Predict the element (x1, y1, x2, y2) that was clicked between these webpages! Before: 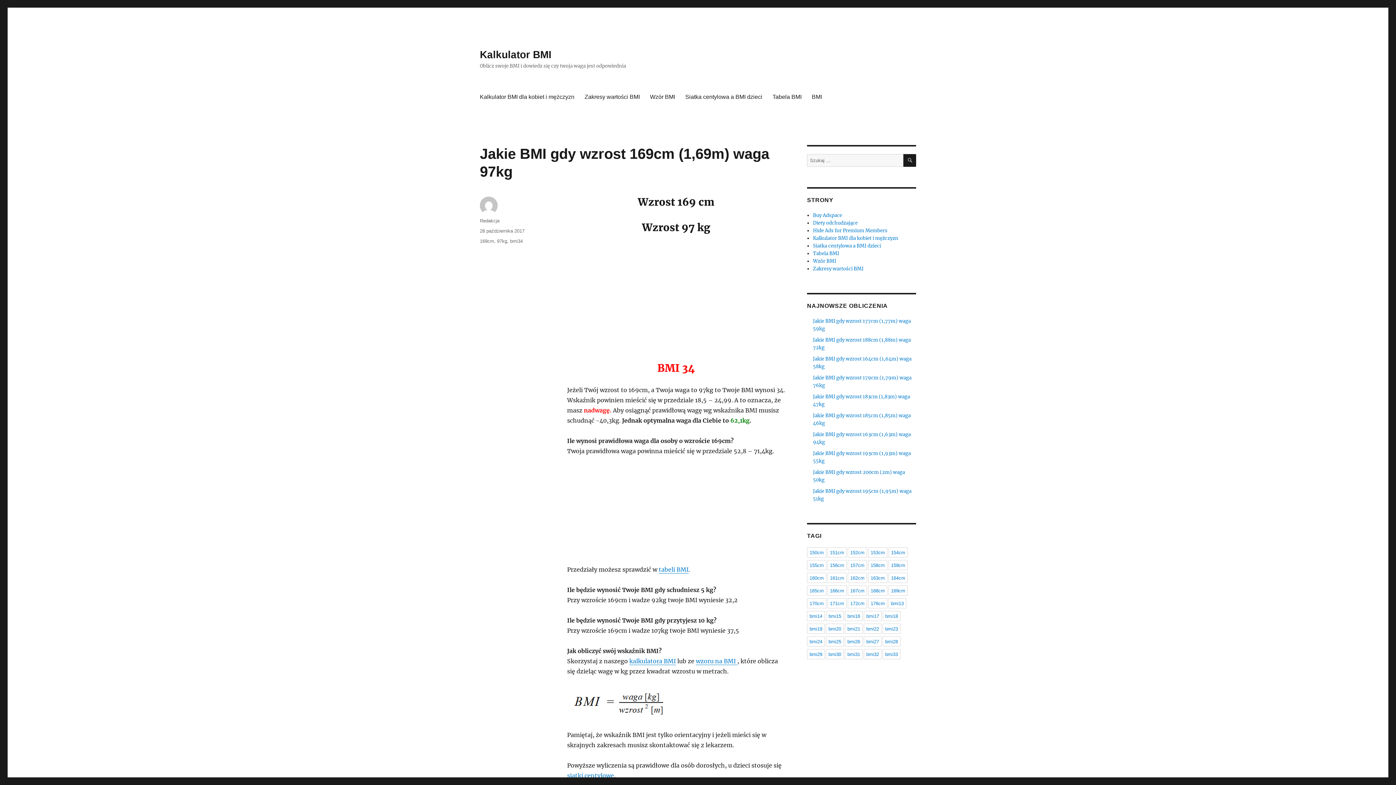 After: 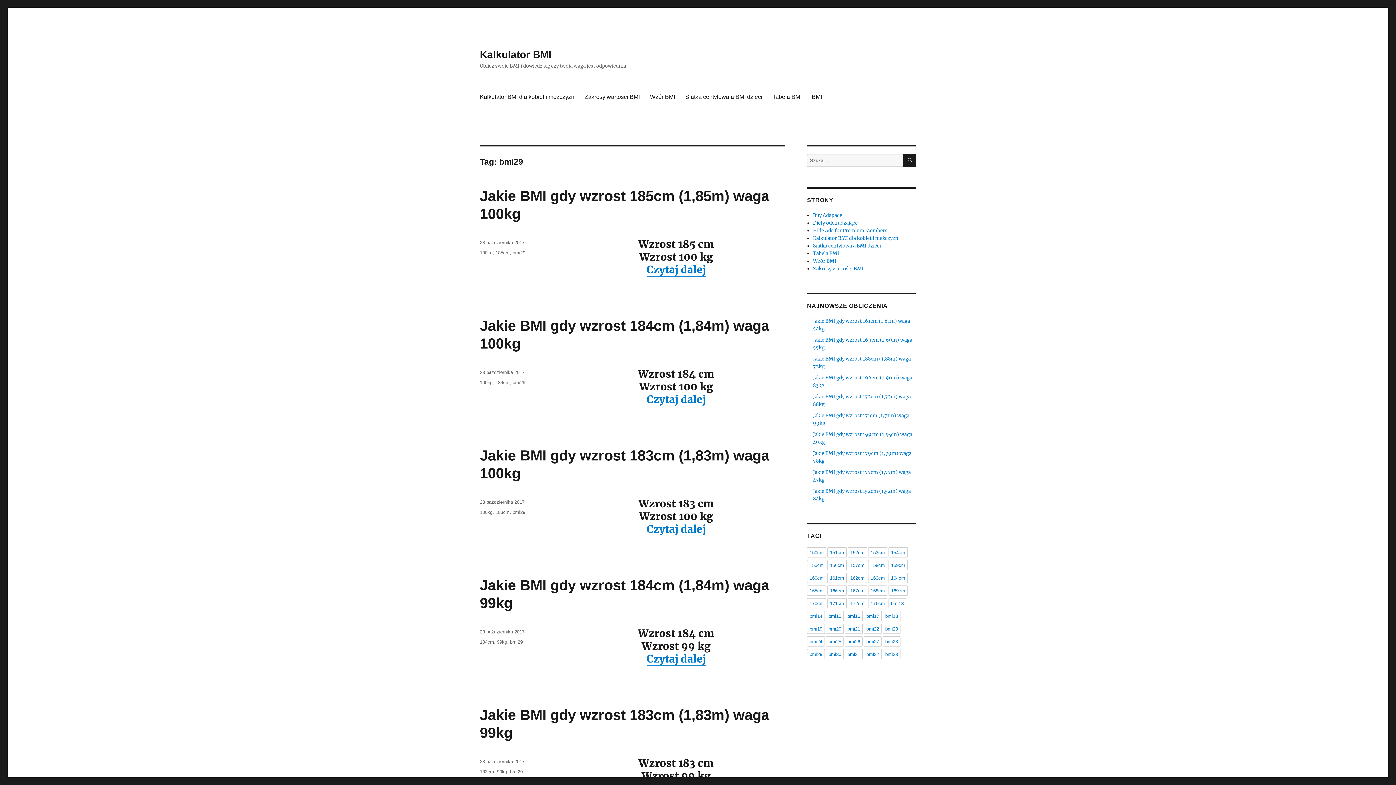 Action: bbox: (807, 649, 825, 659) label: bmi29